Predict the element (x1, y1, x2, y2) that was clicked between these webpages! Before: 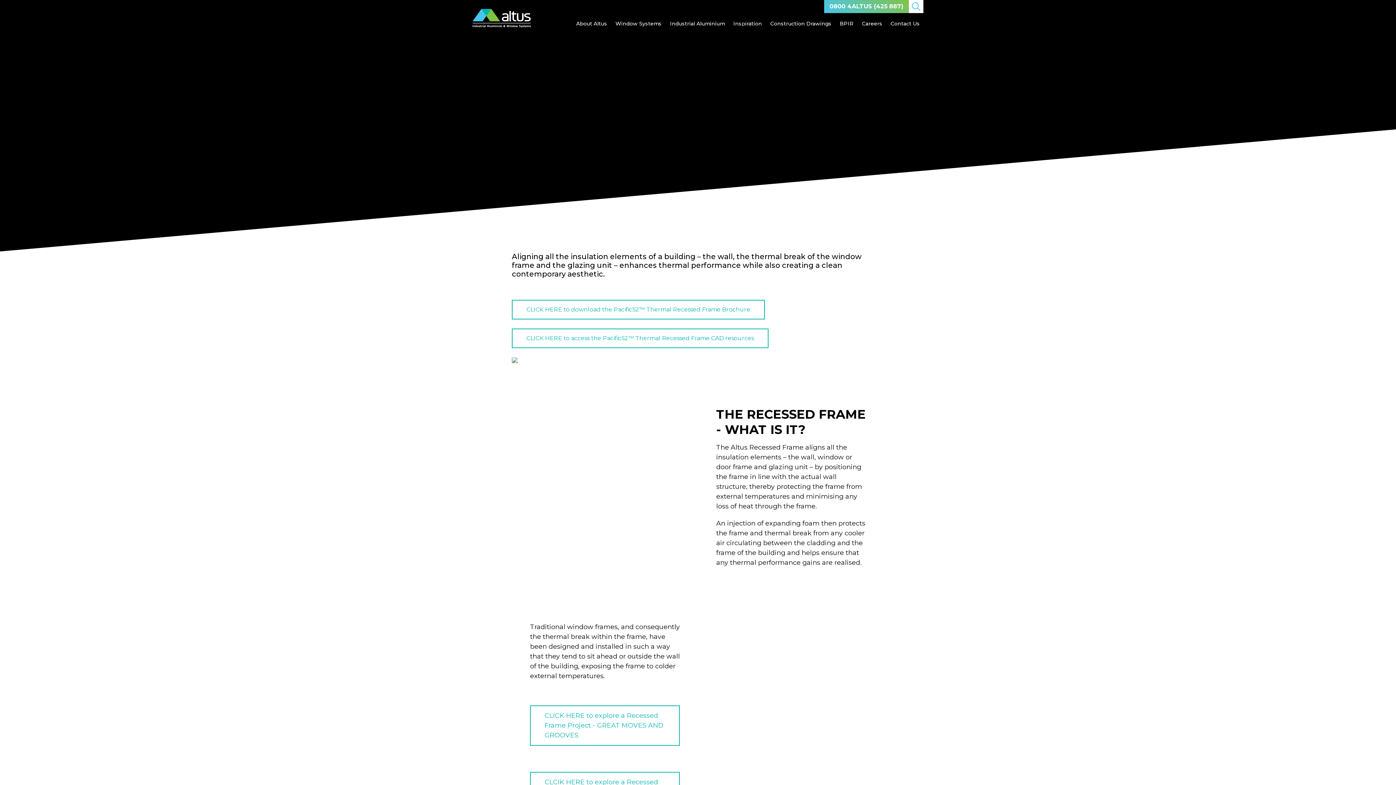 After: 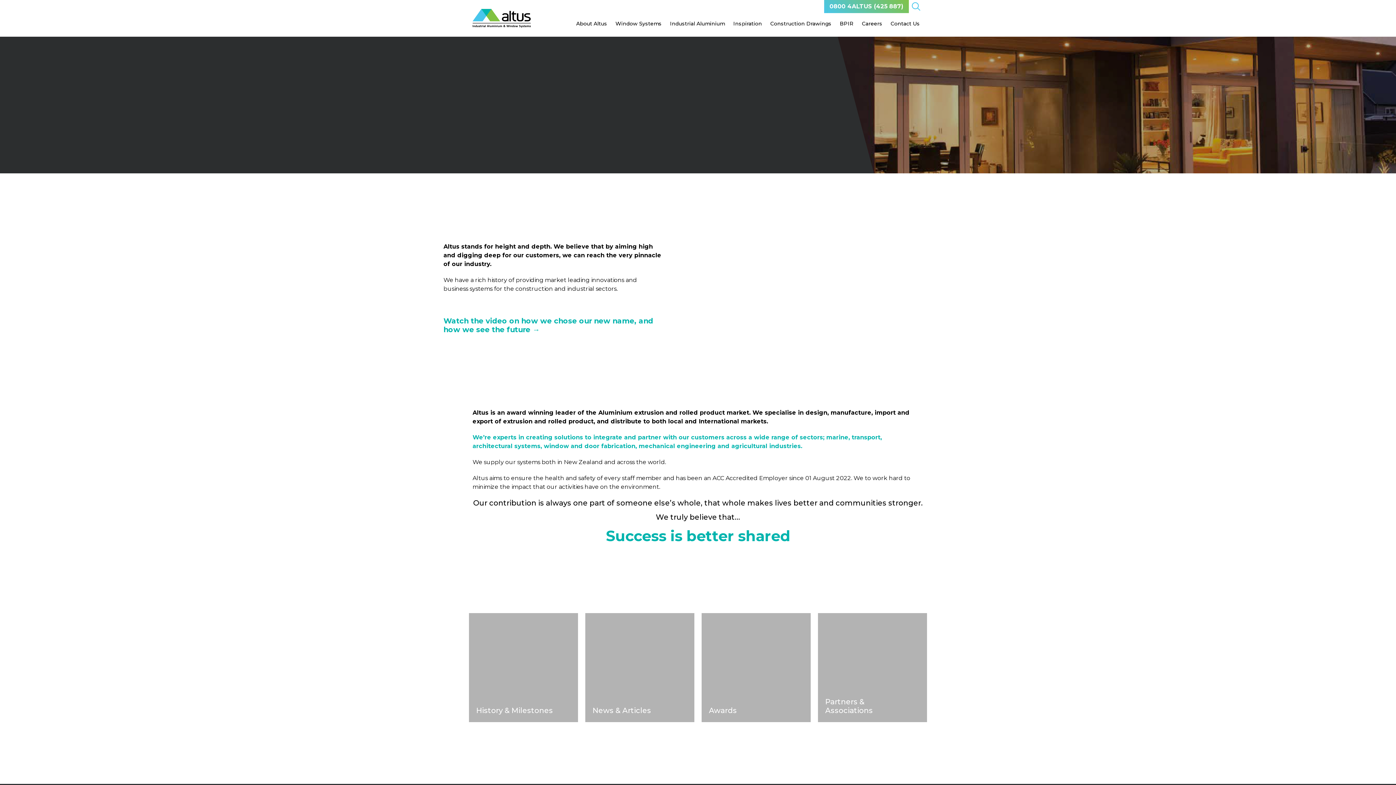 Action: label: About Altus bbox: (572, 12, 610, 34)